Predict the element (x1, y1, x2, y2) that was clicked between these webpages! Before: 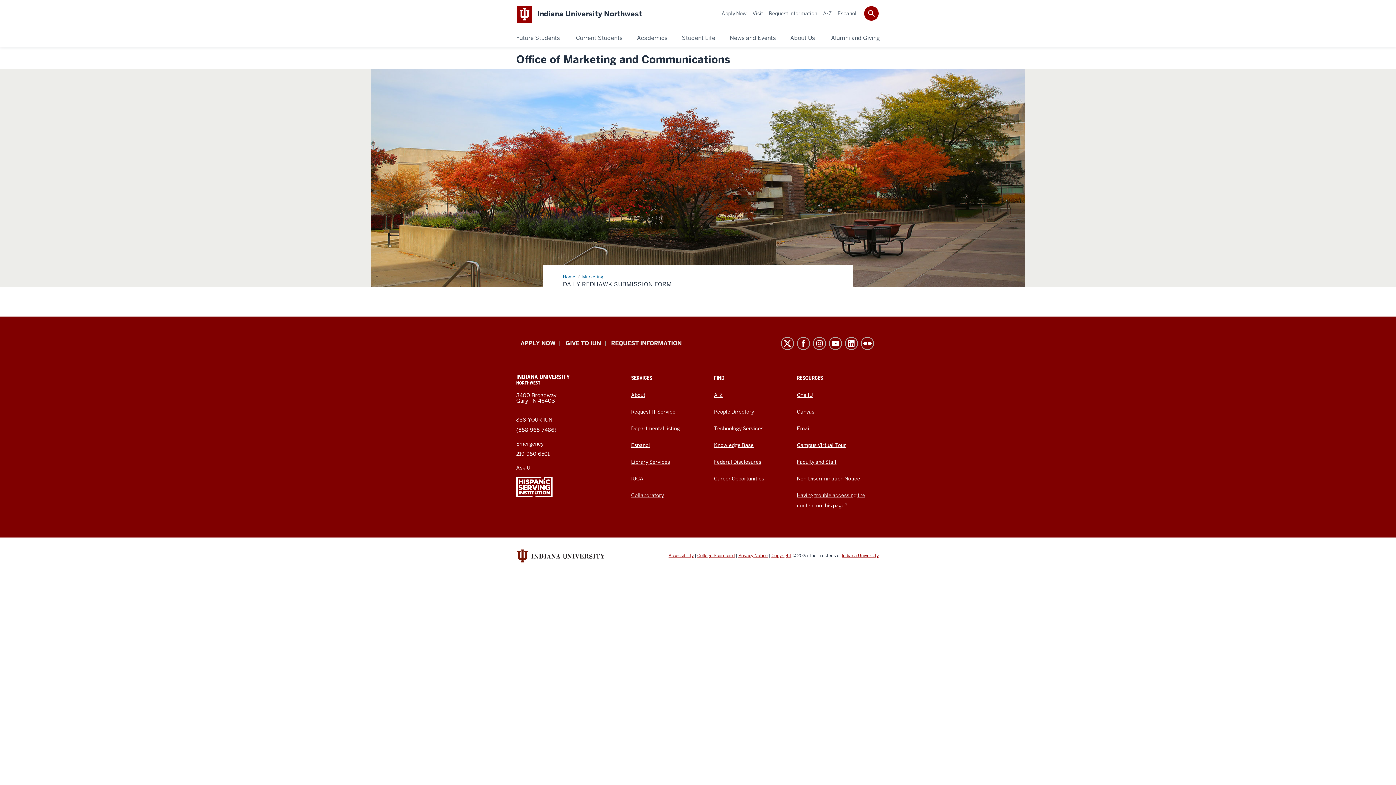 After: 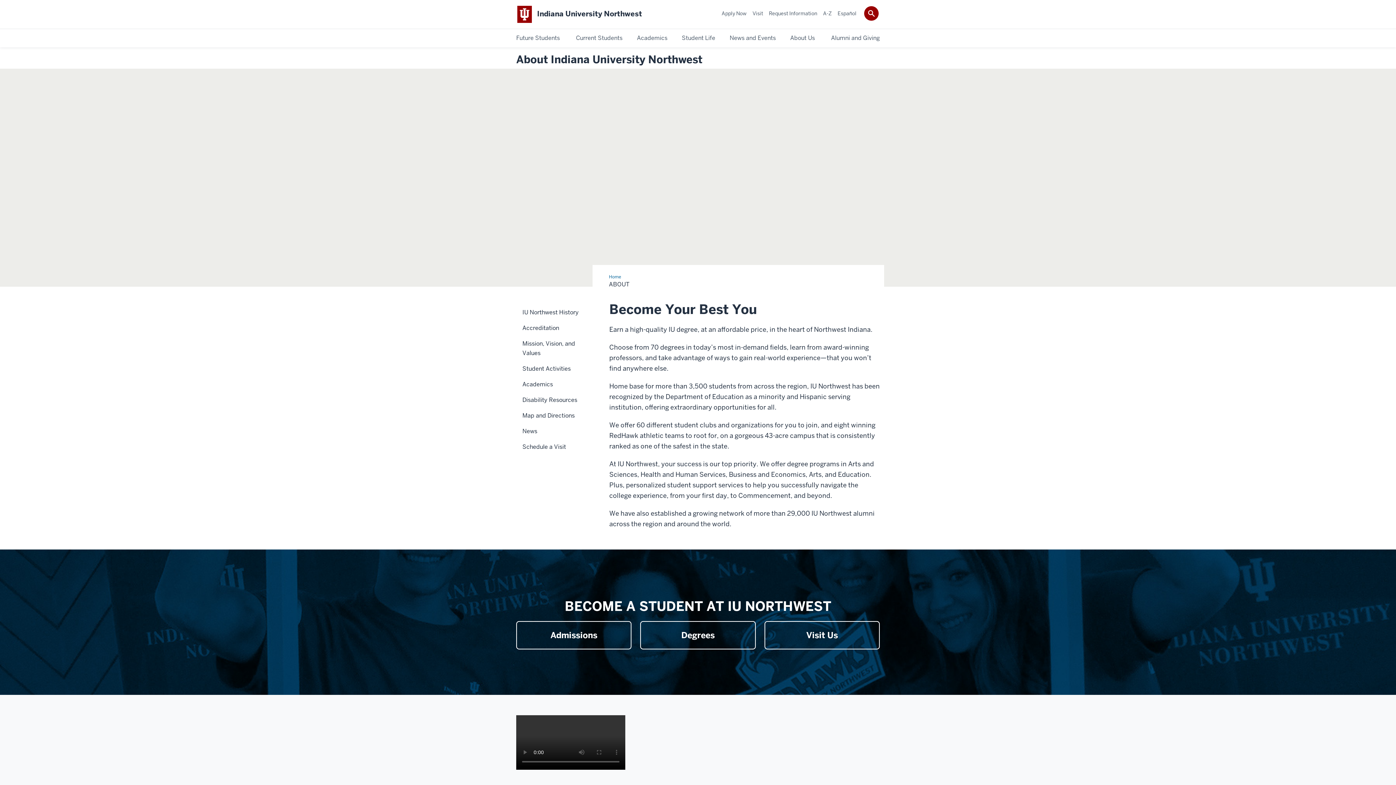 Action: bbox: (790, 33, 815, 42) label: About Us